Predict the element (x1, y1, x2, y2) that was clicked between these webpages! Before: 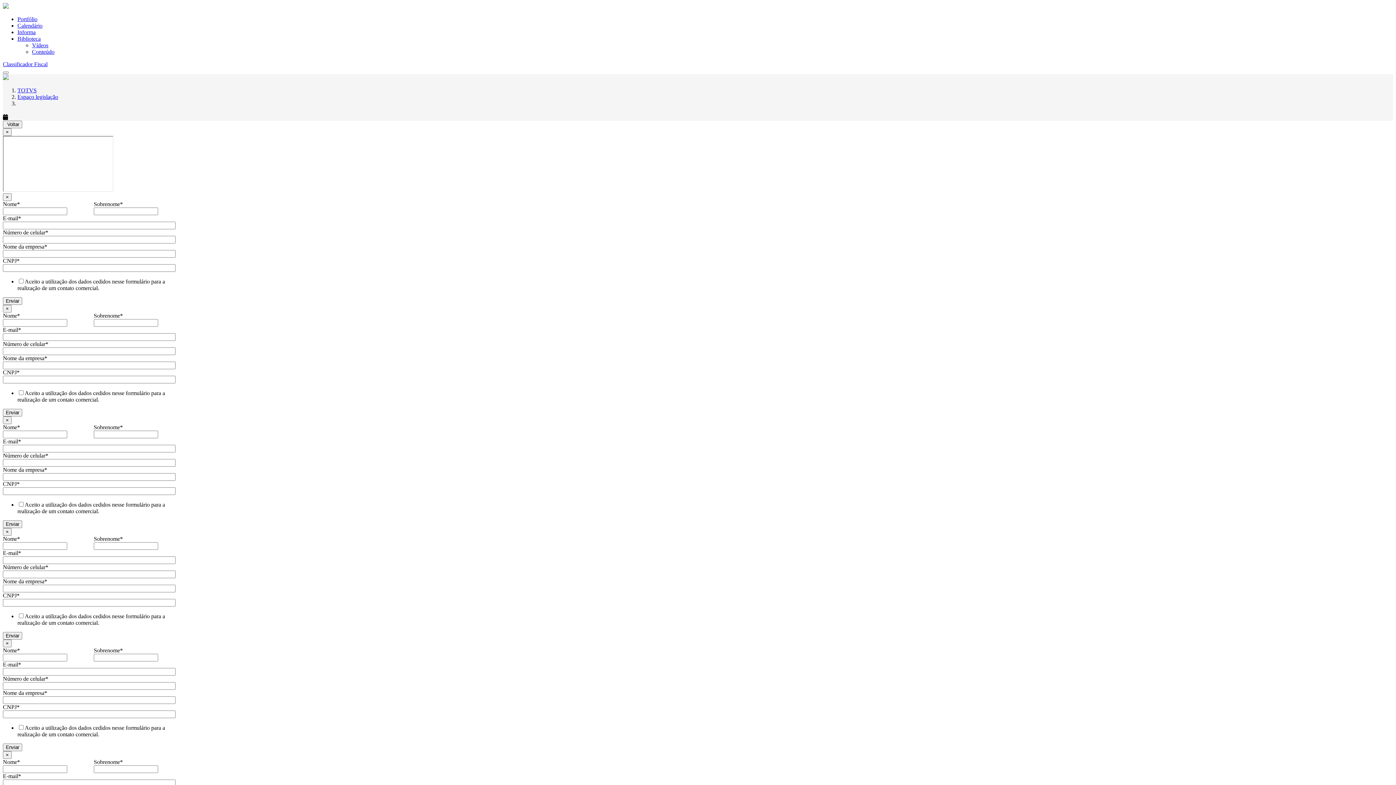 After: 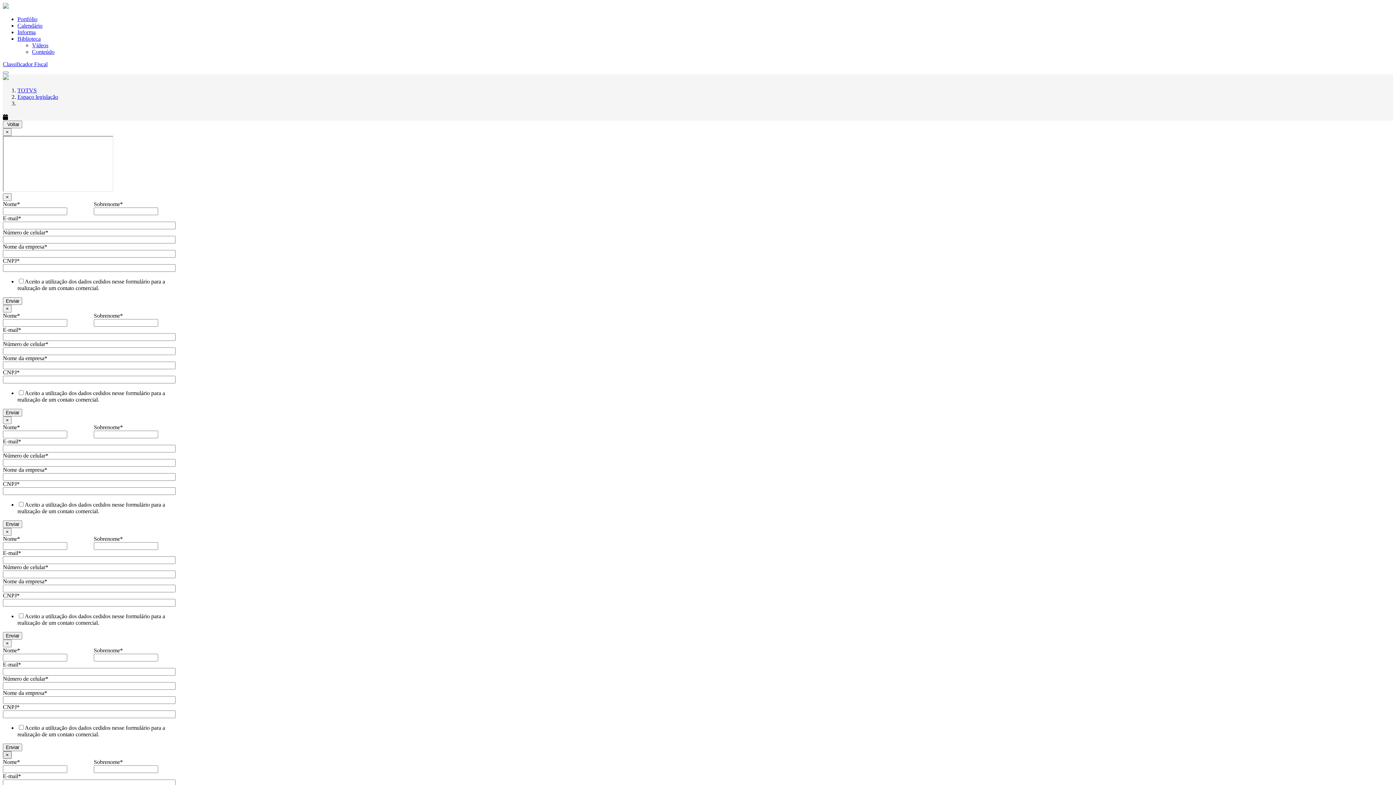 Action: label: × bbox: (2, 751, 11, 759)